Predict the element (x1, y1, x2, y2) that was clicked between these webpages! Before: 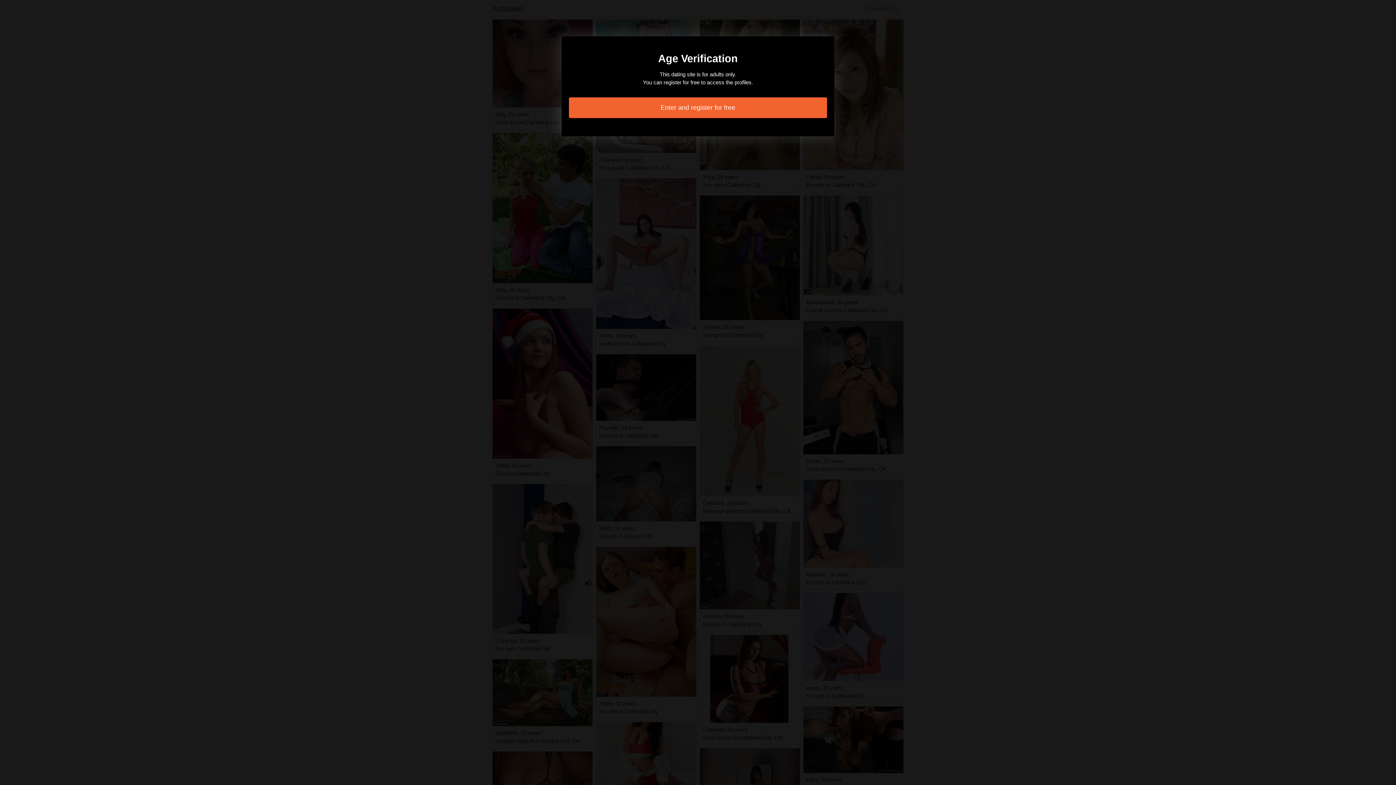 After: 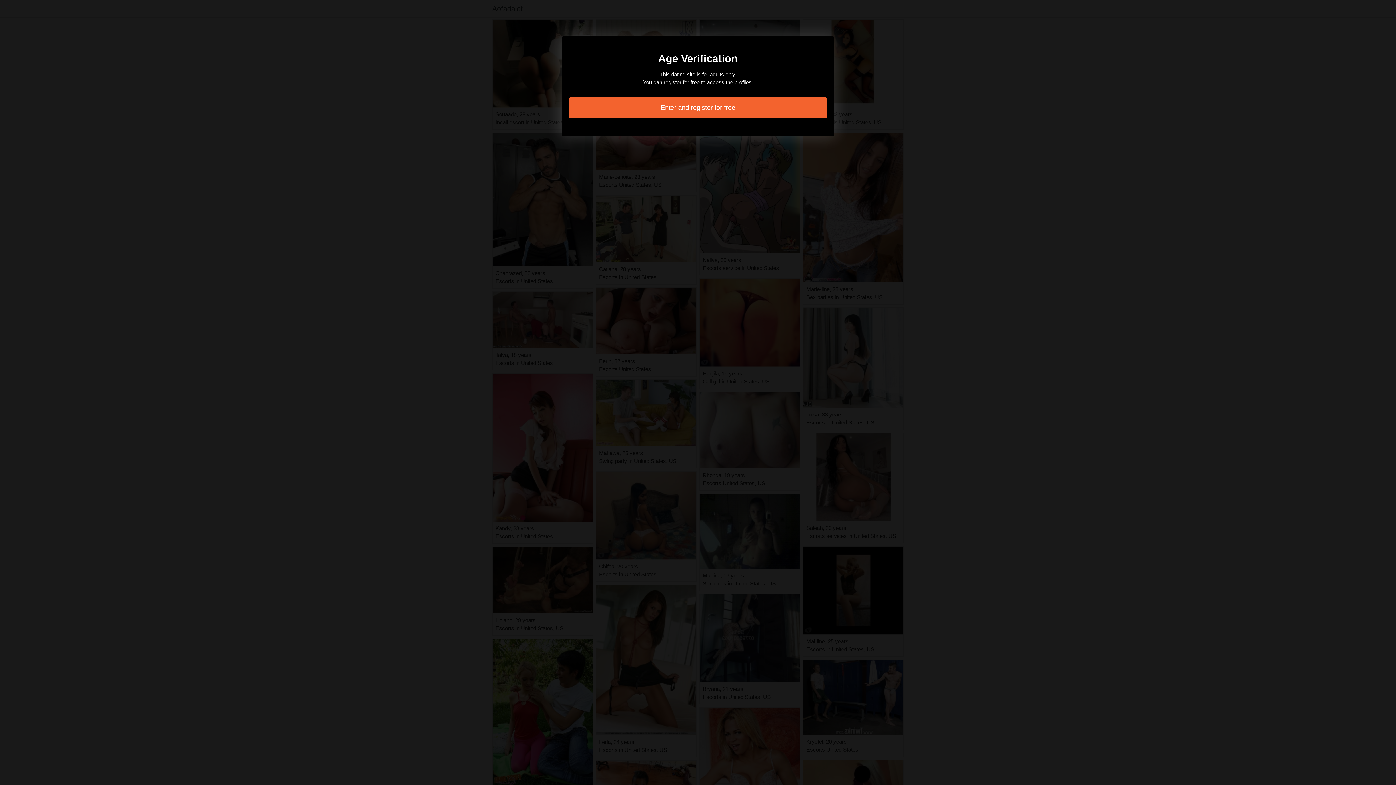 Action: bbox: (569, 97, 827, 118) label: Enter and register for free